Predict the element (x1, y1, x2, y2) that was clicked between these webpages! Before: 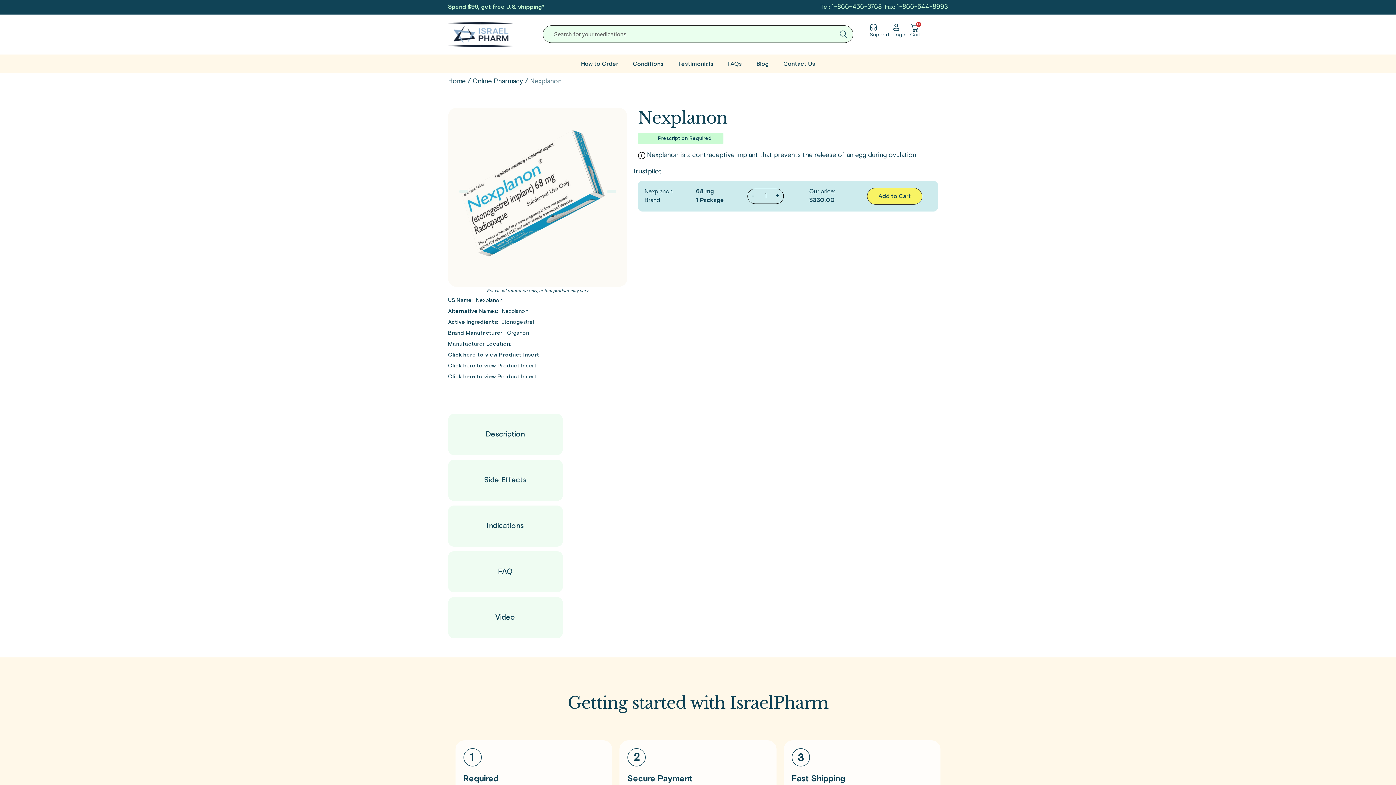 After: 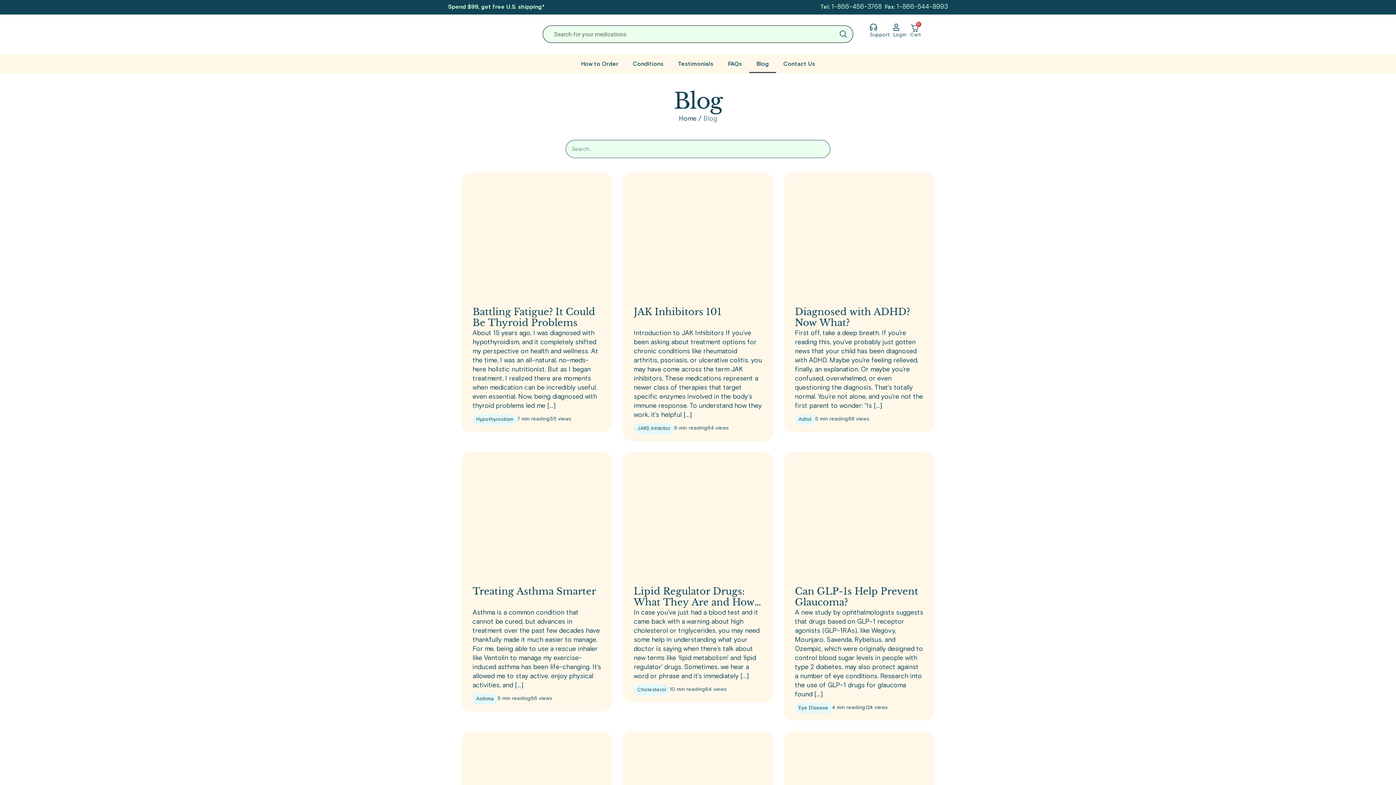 Action: label: Blog bbox: (749, 54, 776, 73)